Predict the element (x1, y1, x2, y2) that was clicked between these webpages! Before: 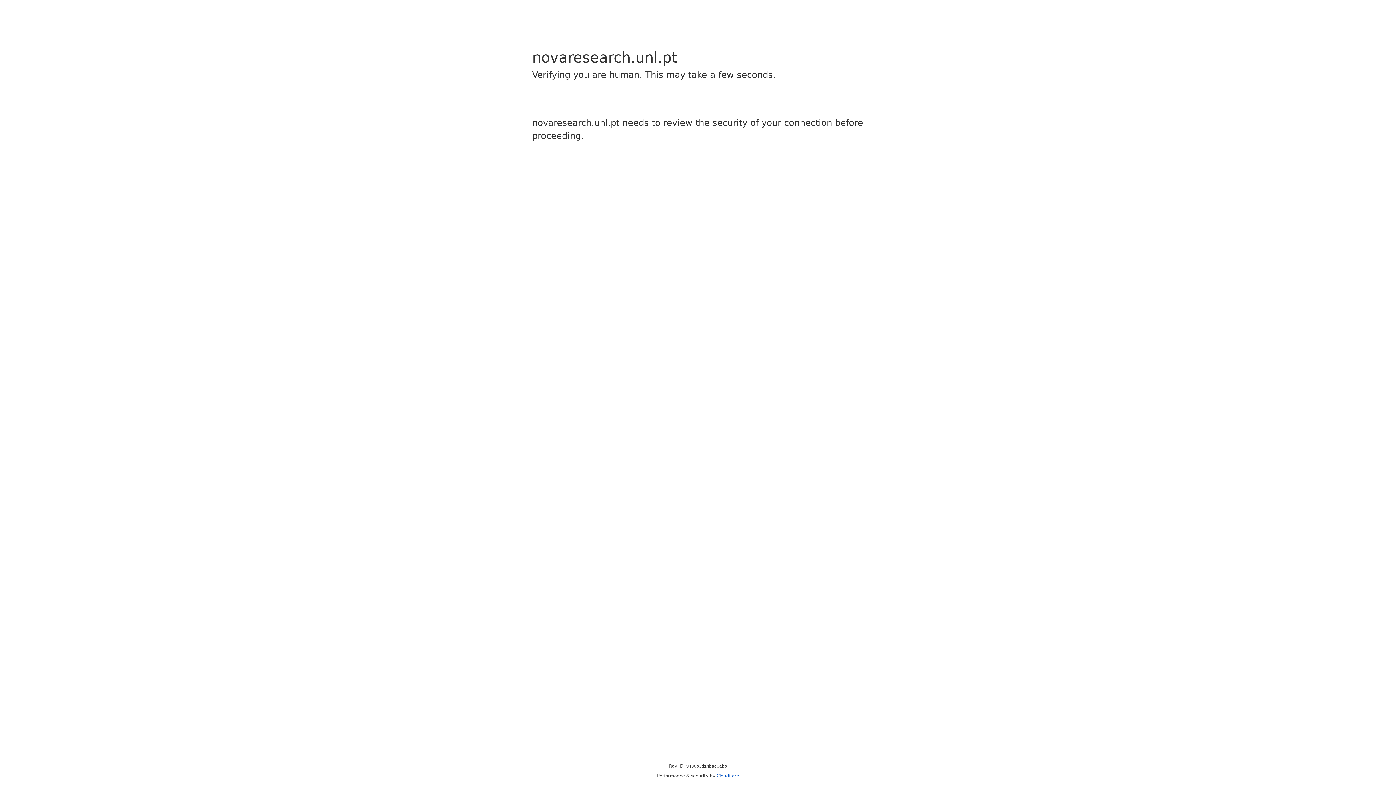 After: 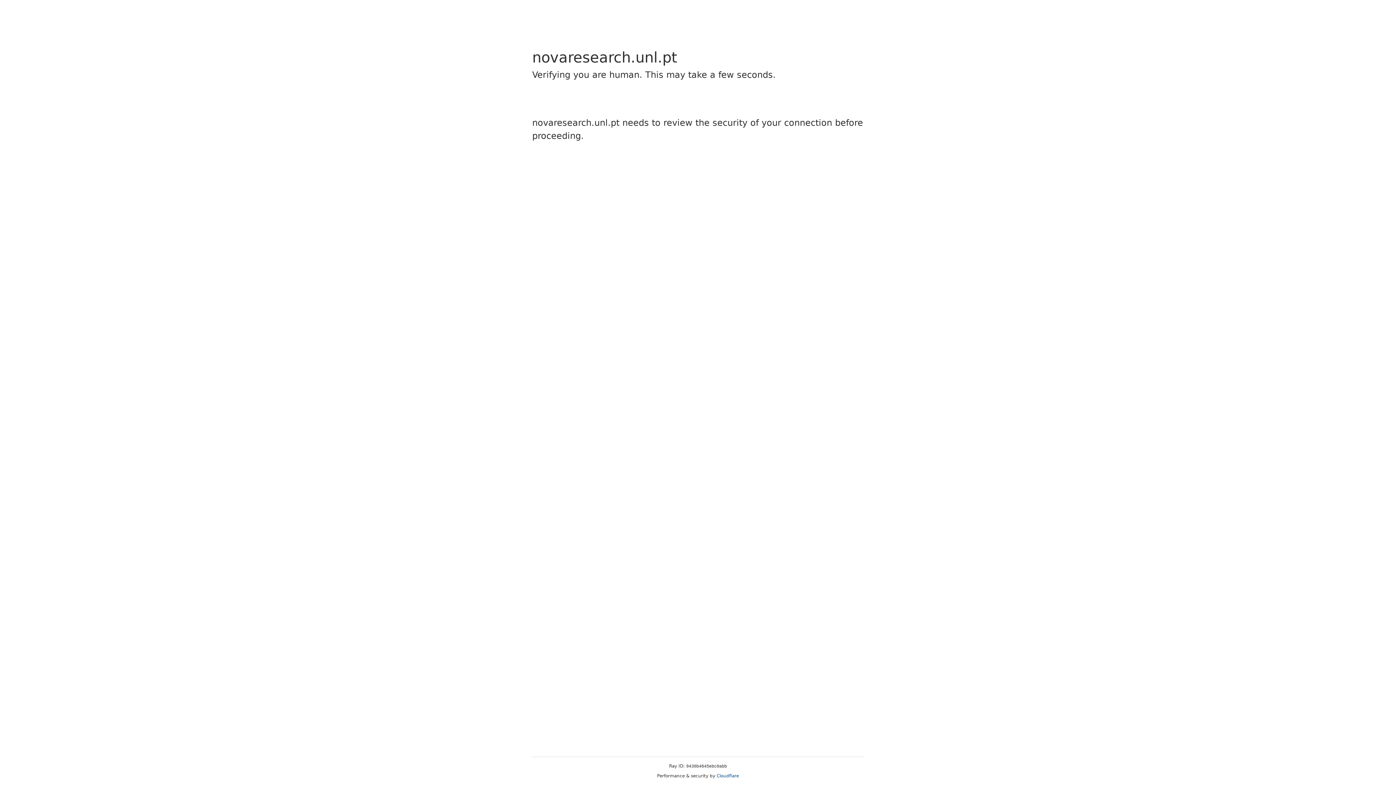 Action: label: Cloudflare bbox: (716, 773, 739, 778)